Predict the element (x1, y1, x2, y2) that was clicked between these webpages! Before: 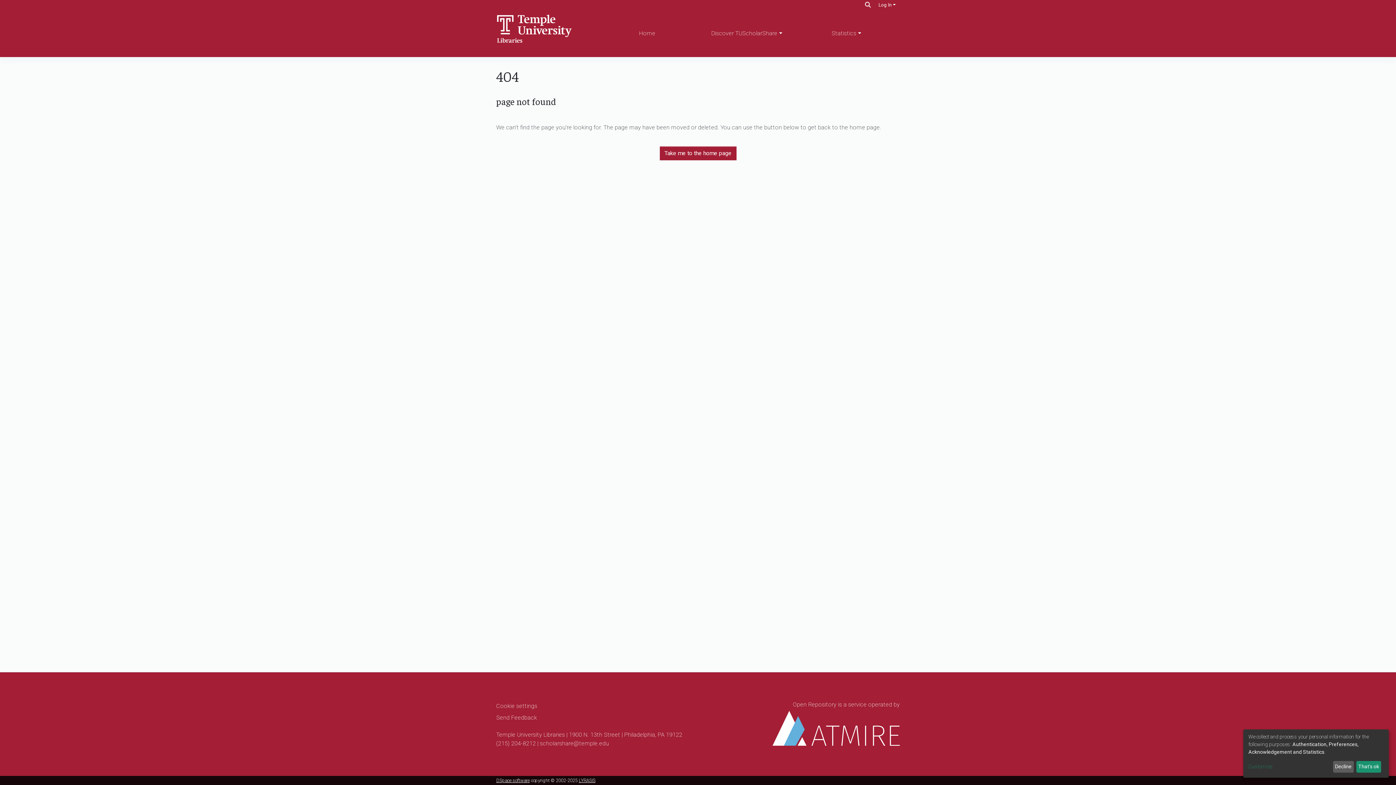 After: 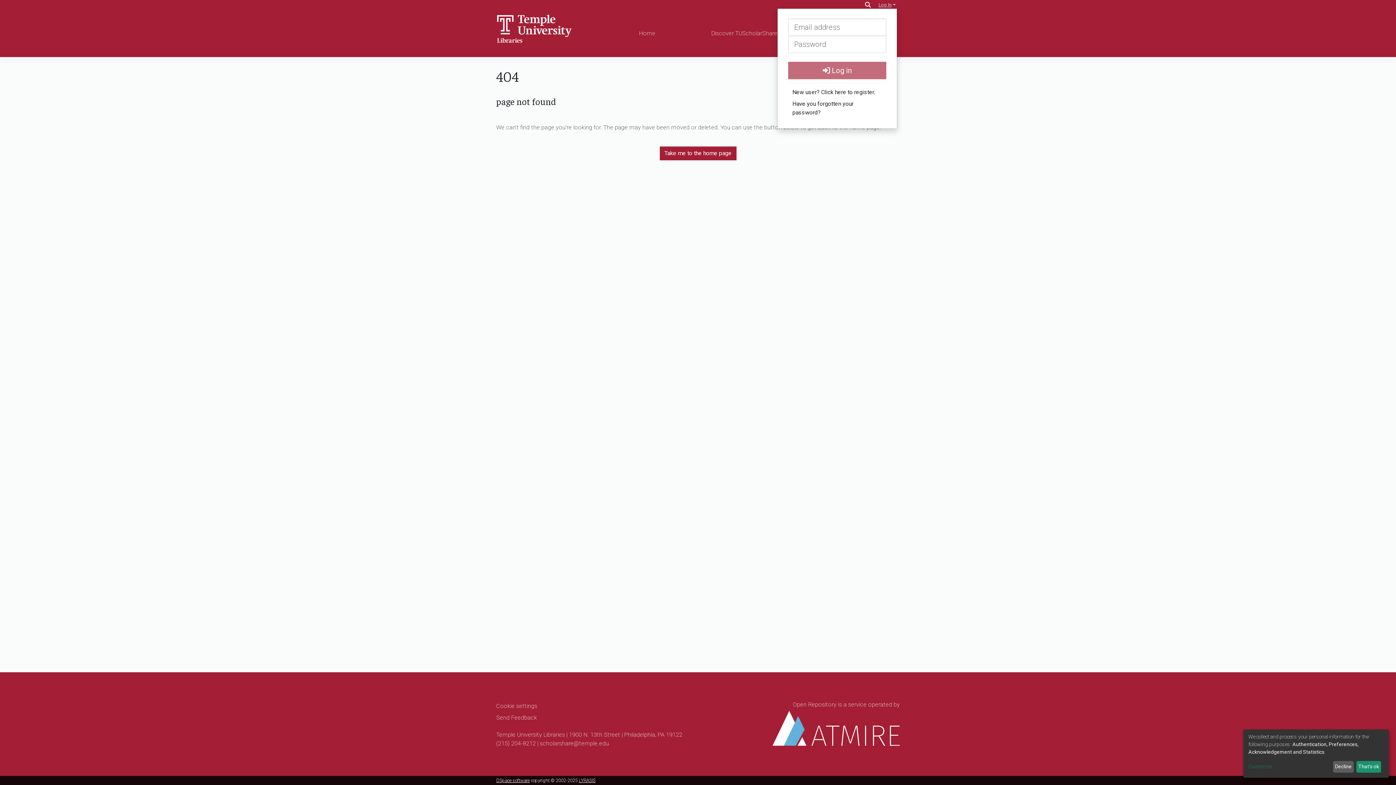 Action: bbox: (877, 2, 897, 7) label: Log In